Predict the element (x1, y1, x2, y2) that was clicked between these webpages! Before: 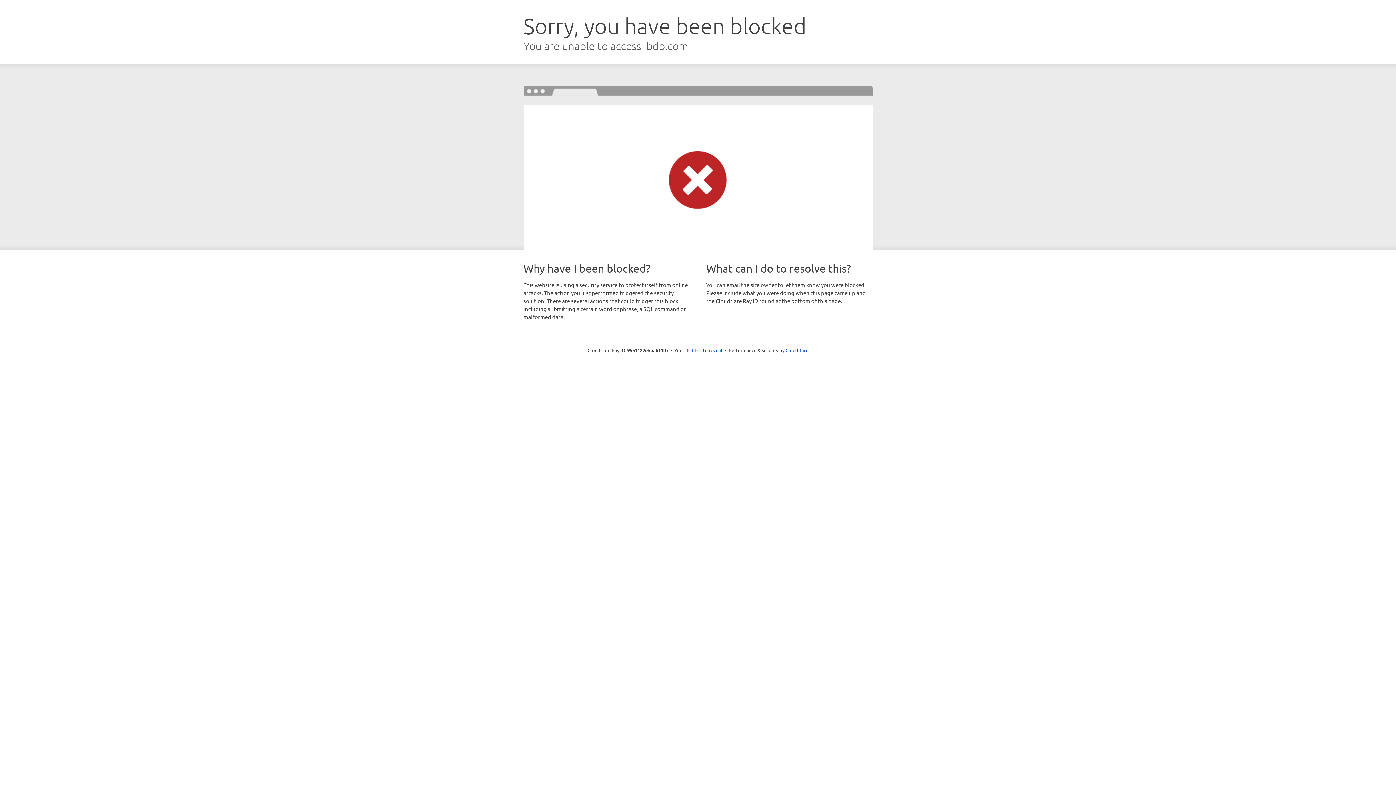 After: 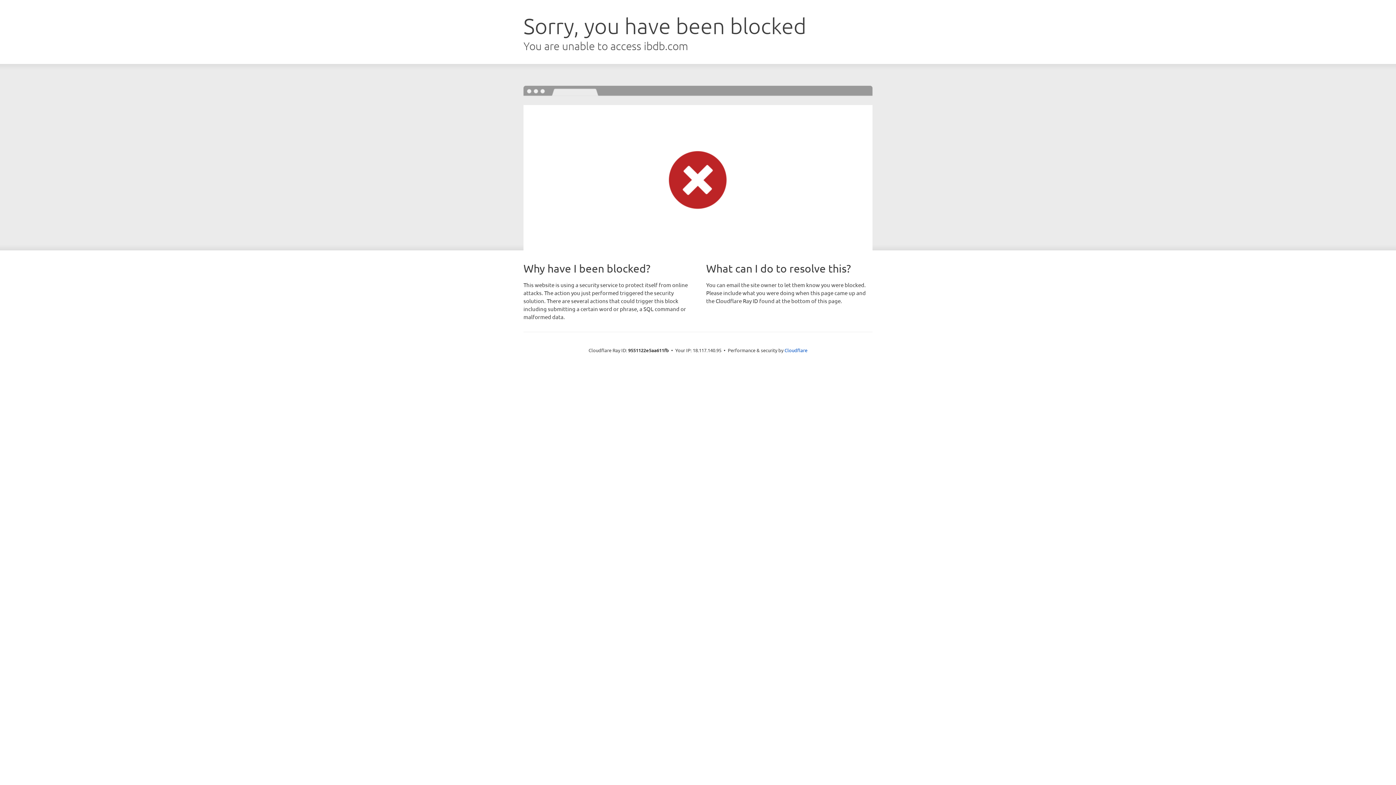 Action: label: Click to reveal bbox: (692, 346, 722, 353)